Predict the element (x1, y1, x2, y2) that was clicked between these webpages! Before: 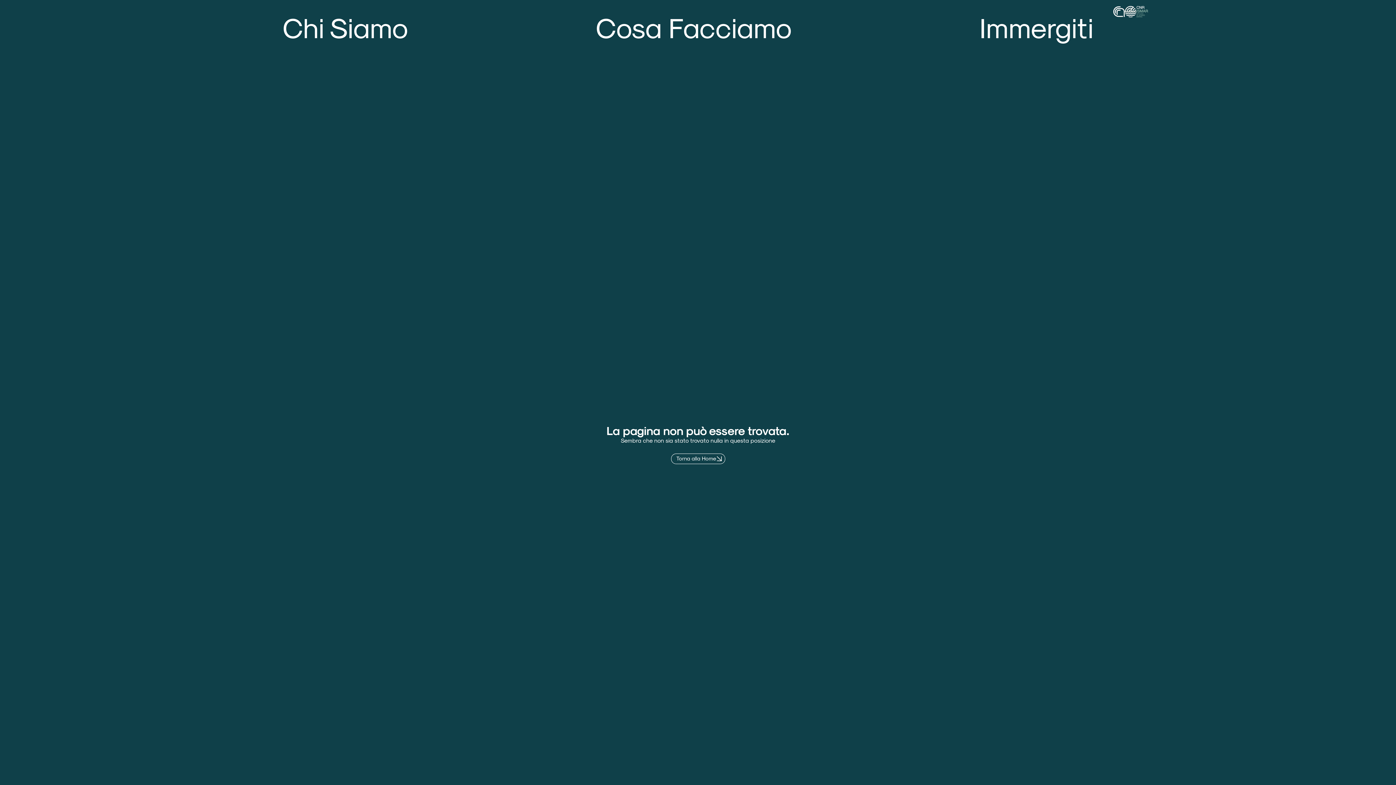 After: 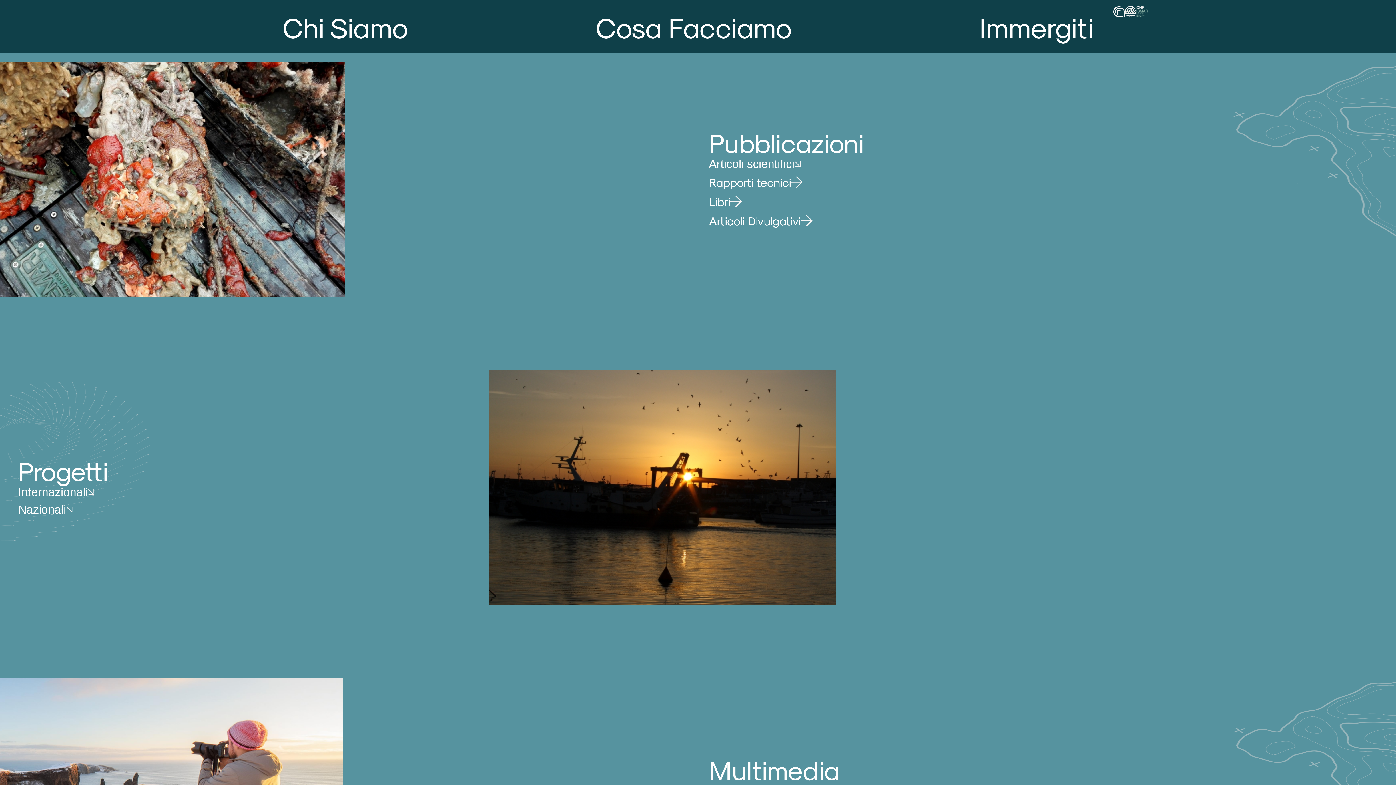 Action: label: Immergiti bbox: (979, 5, 1093, 47)